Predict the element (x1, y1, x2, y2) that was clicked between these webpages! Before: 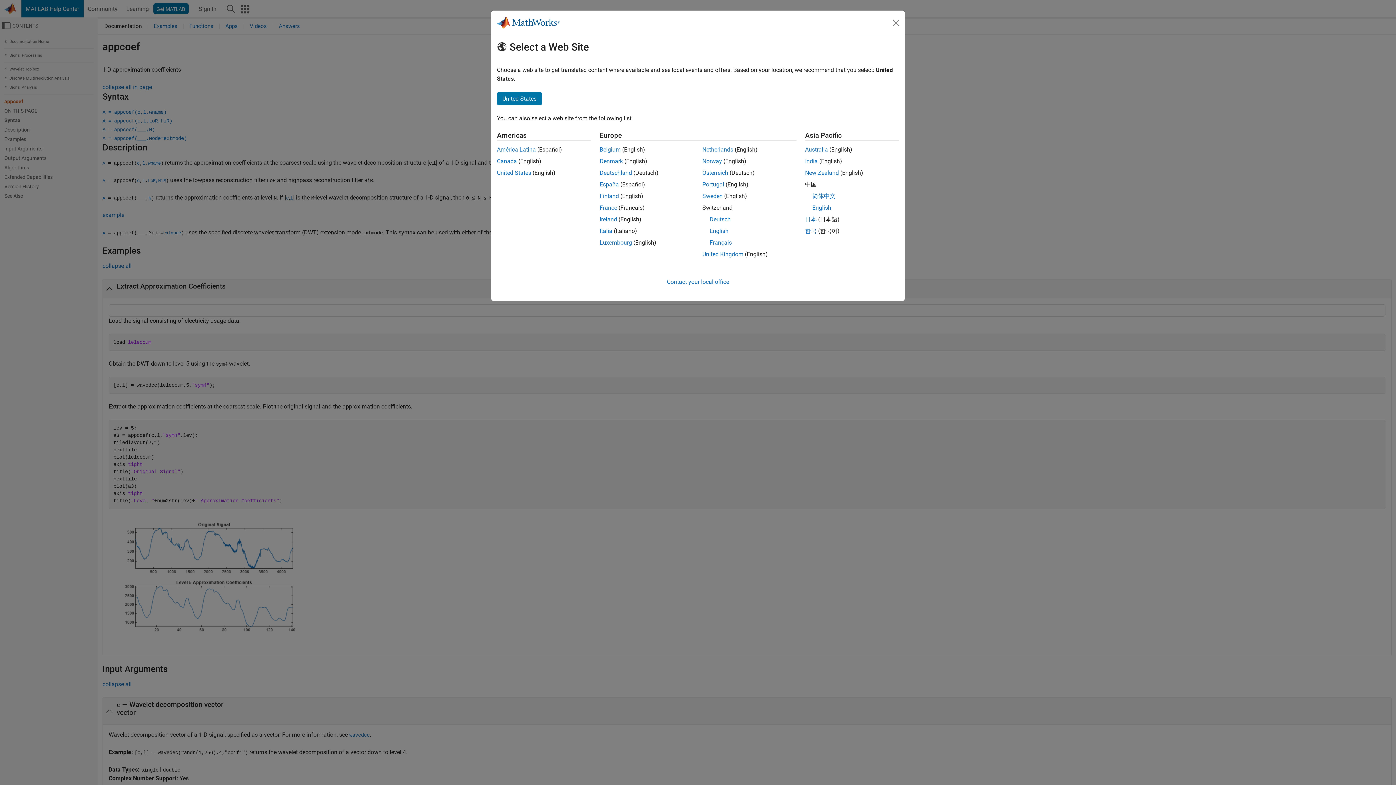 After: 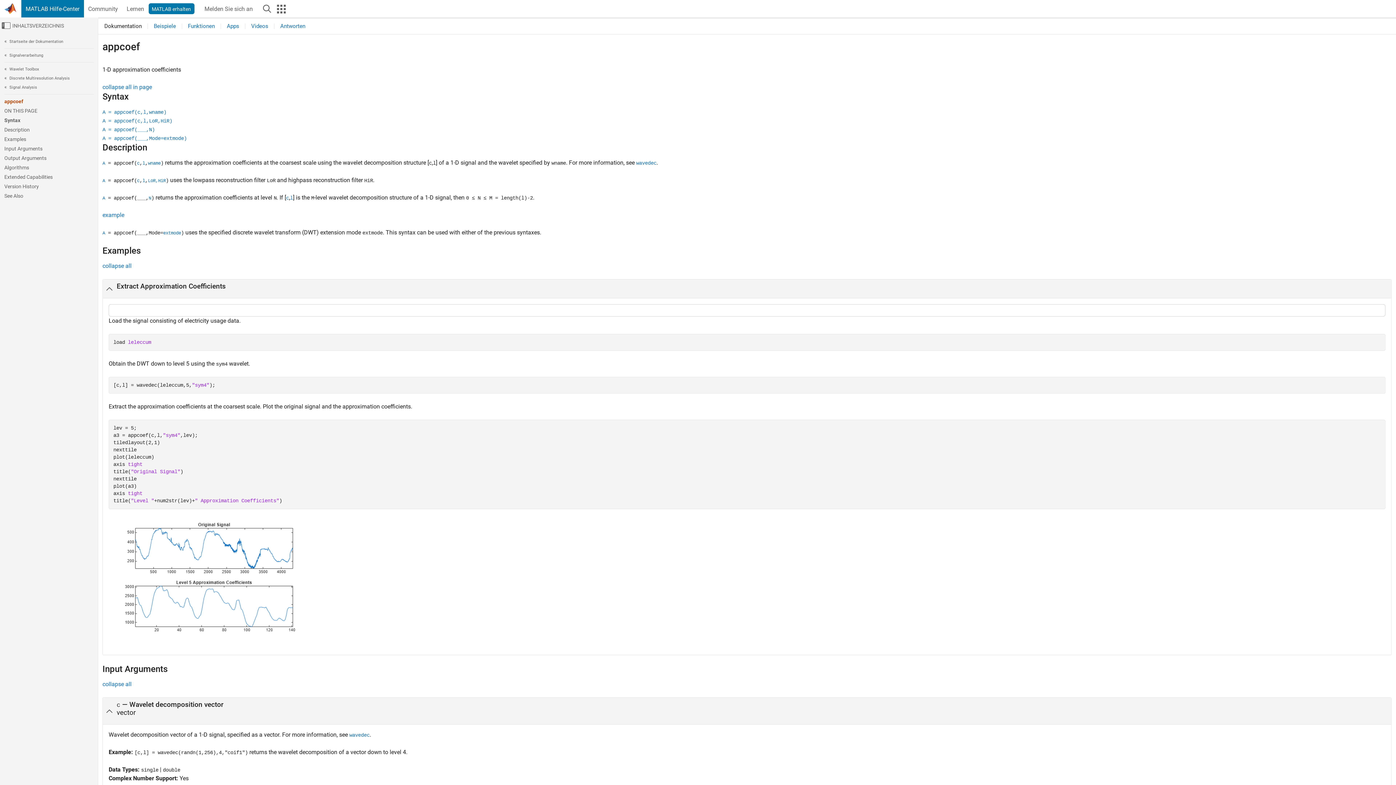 Action: label: Österreich bbox: (702, 169, 728, 176)